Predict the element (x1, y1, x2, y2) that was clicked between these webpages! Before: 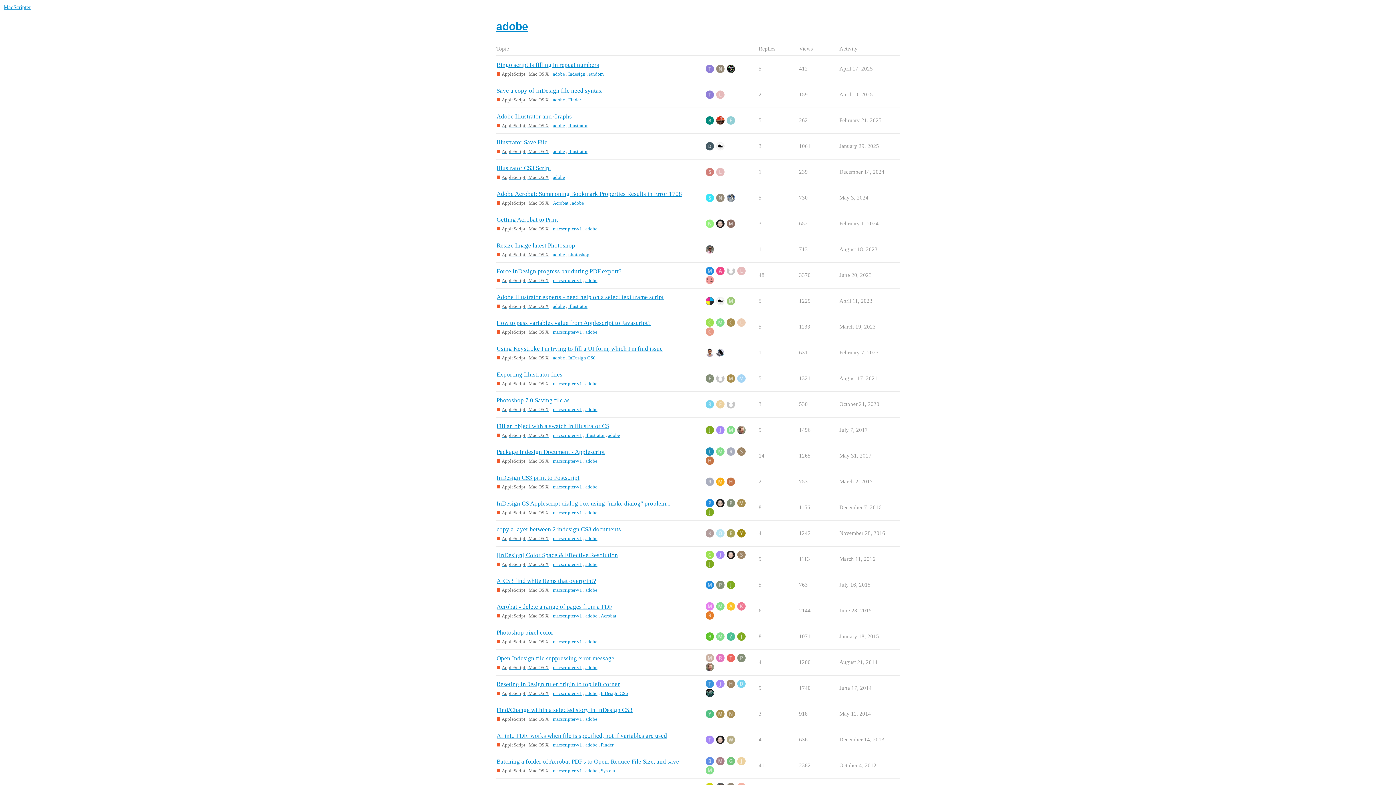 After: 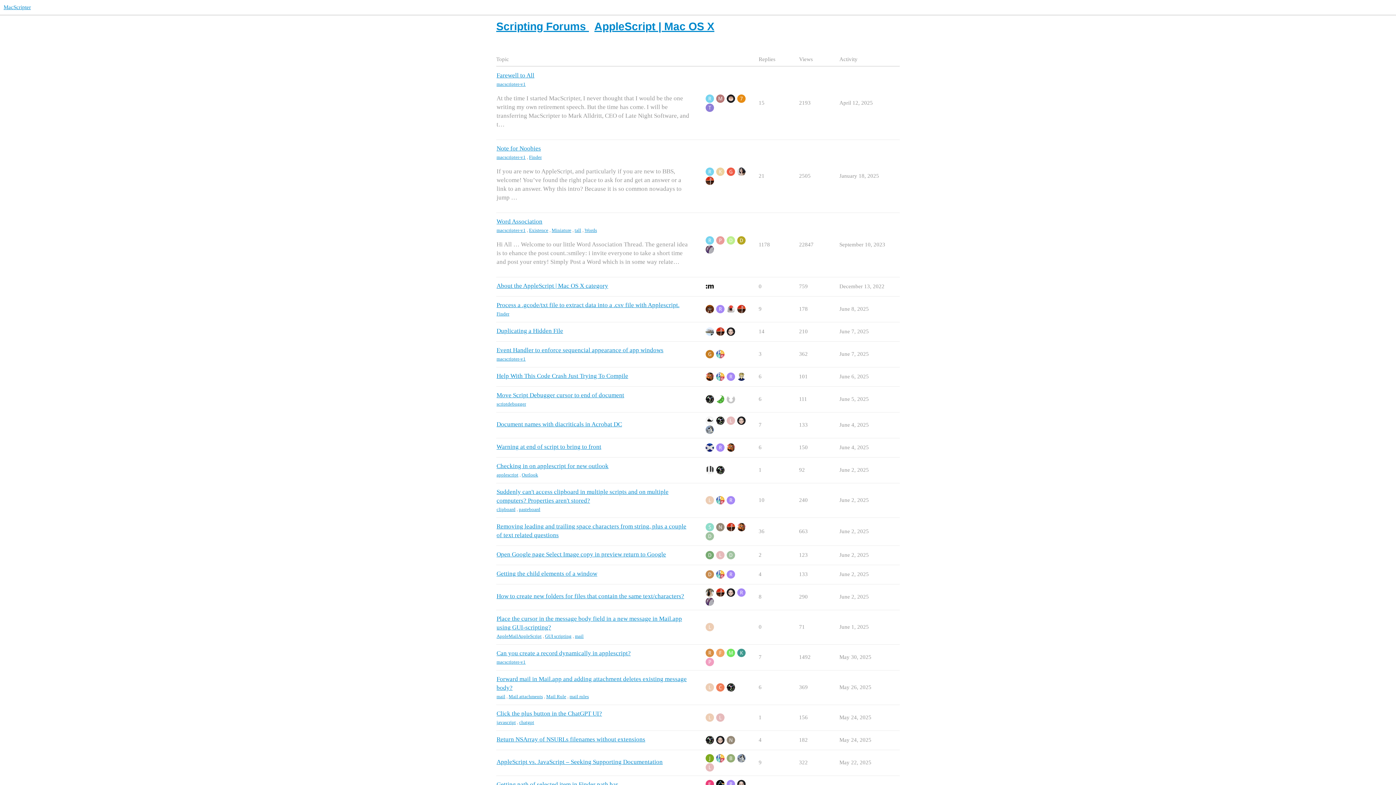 Action: label: AppleScript | Mac OS X bbox: (496, 767, 548, 774)